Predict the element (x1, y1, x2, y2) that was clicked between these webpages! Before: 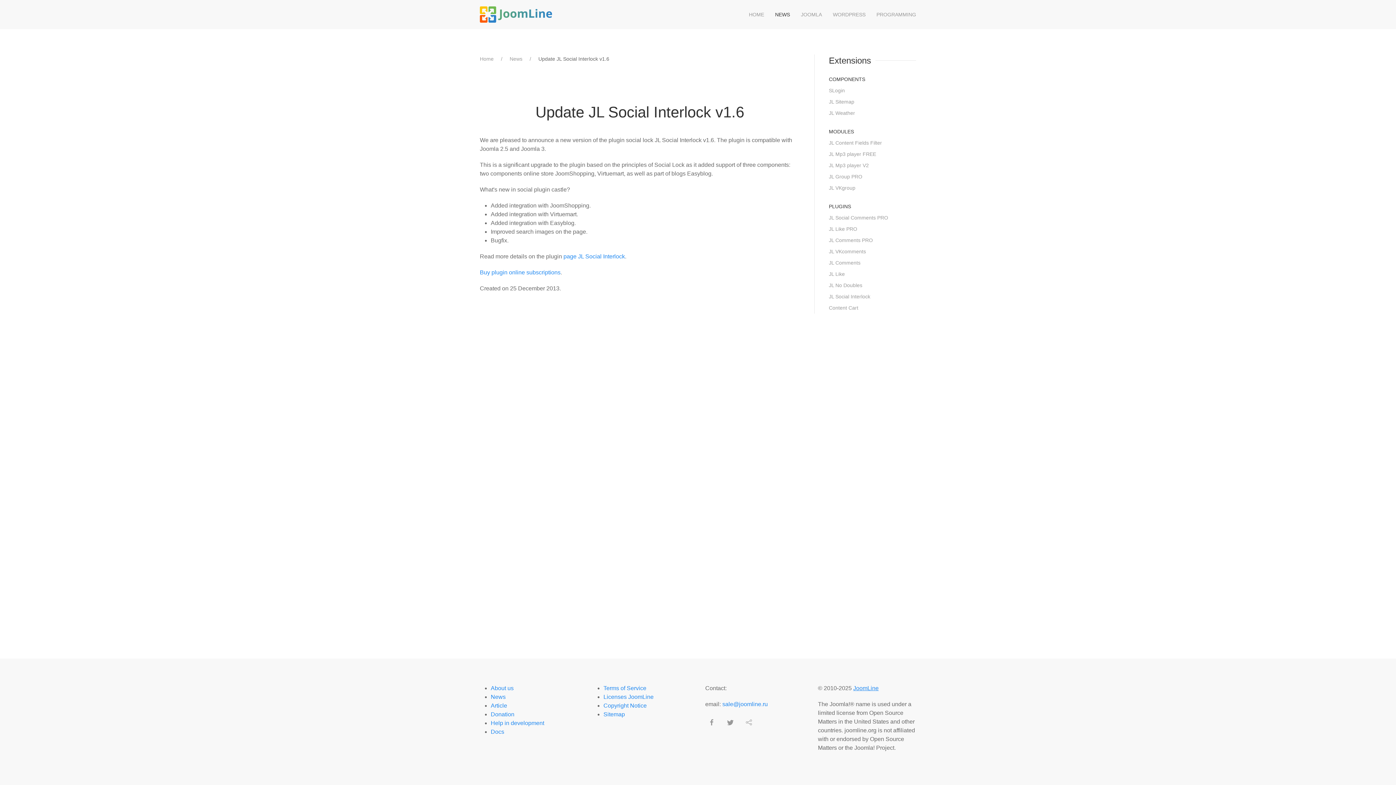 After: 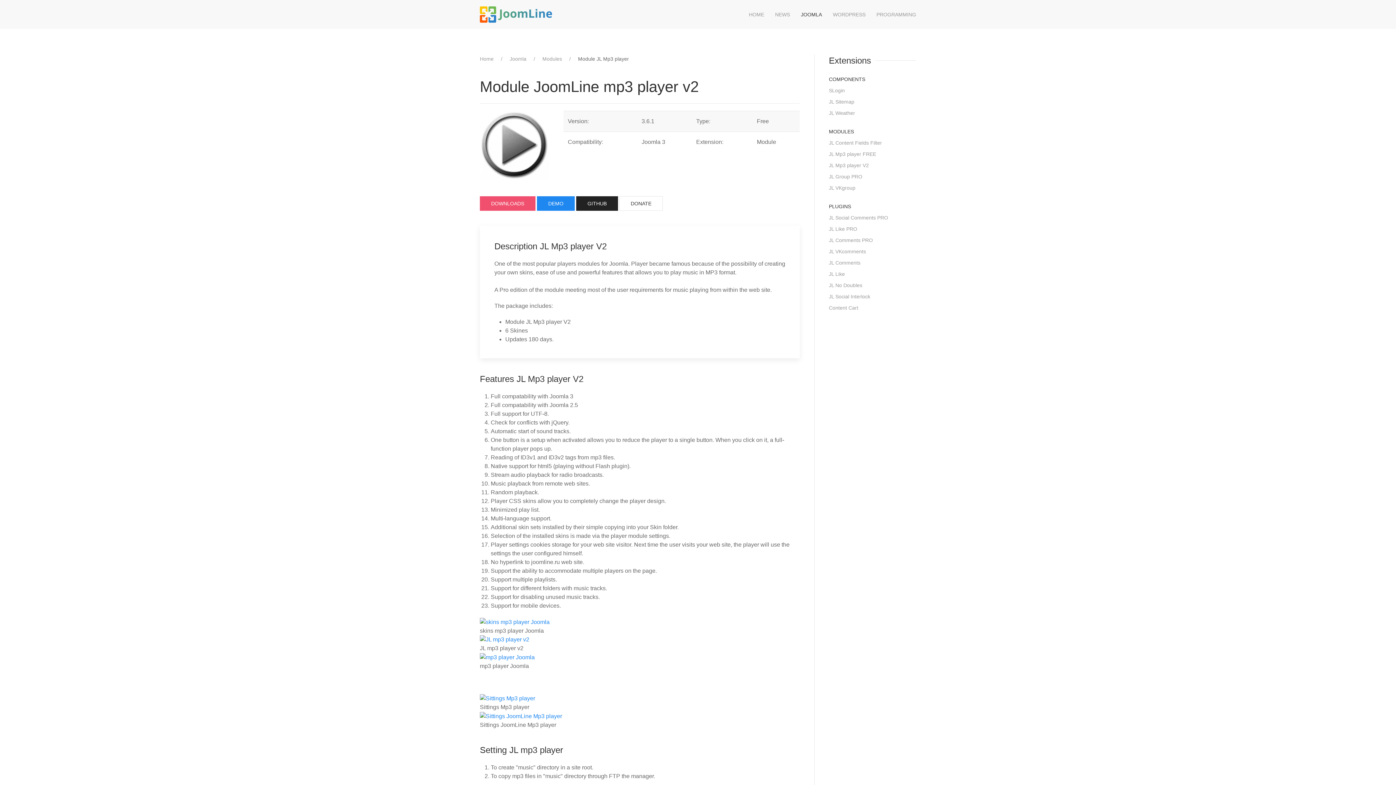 Action: label: JL Mp3 player V2 bbox: (829, 160, 916, 171)